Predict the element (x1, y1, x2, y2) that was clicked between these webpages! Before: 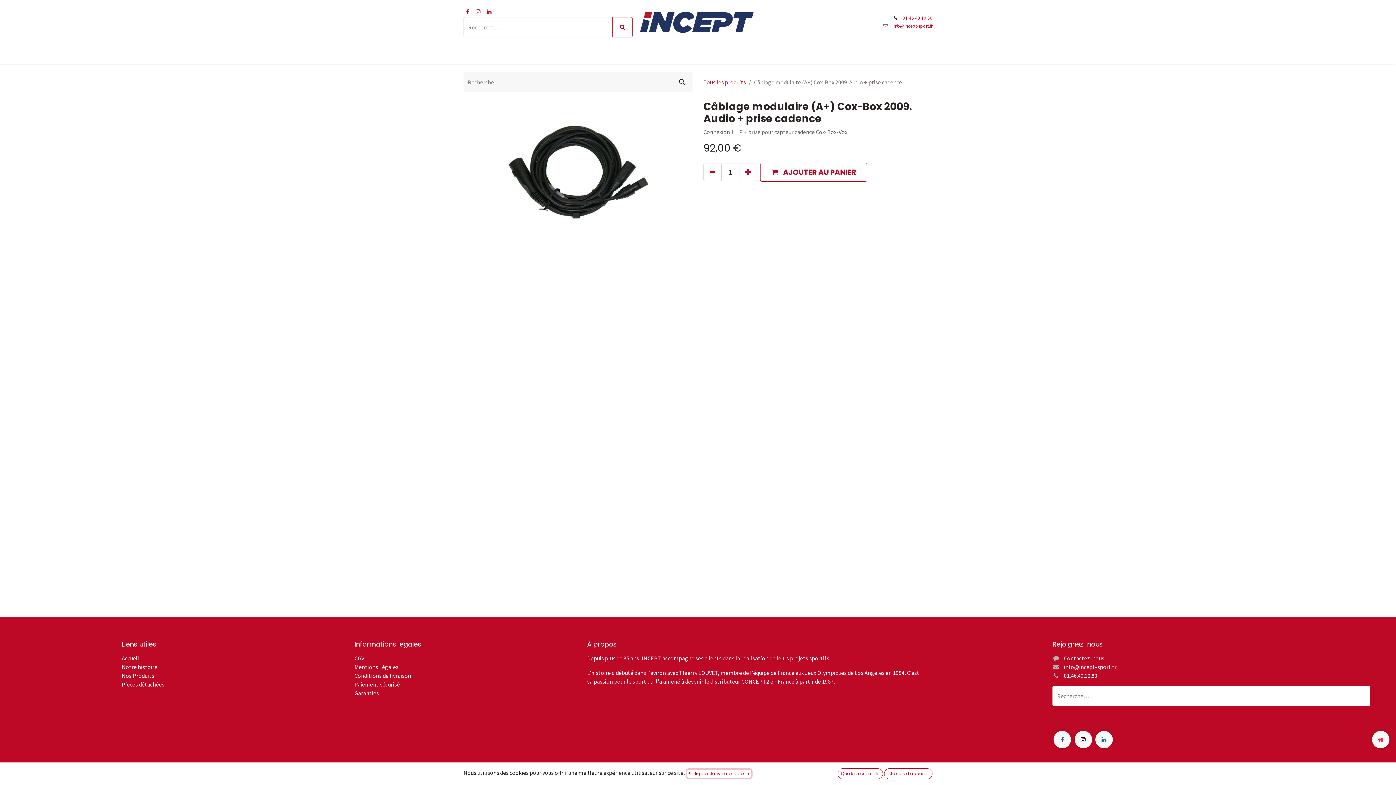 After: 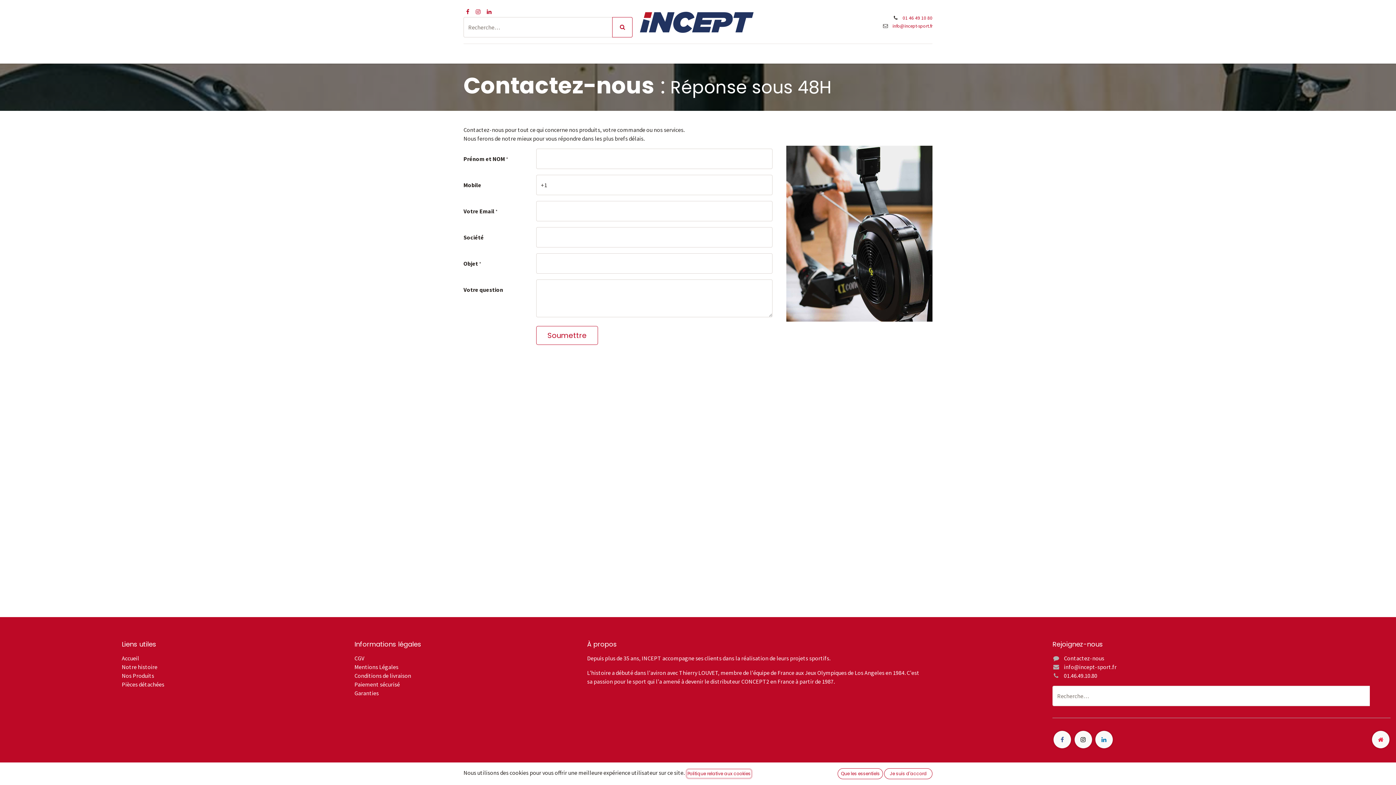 Action: label: CONTACTS bbox: (771, 46, 807, 60)